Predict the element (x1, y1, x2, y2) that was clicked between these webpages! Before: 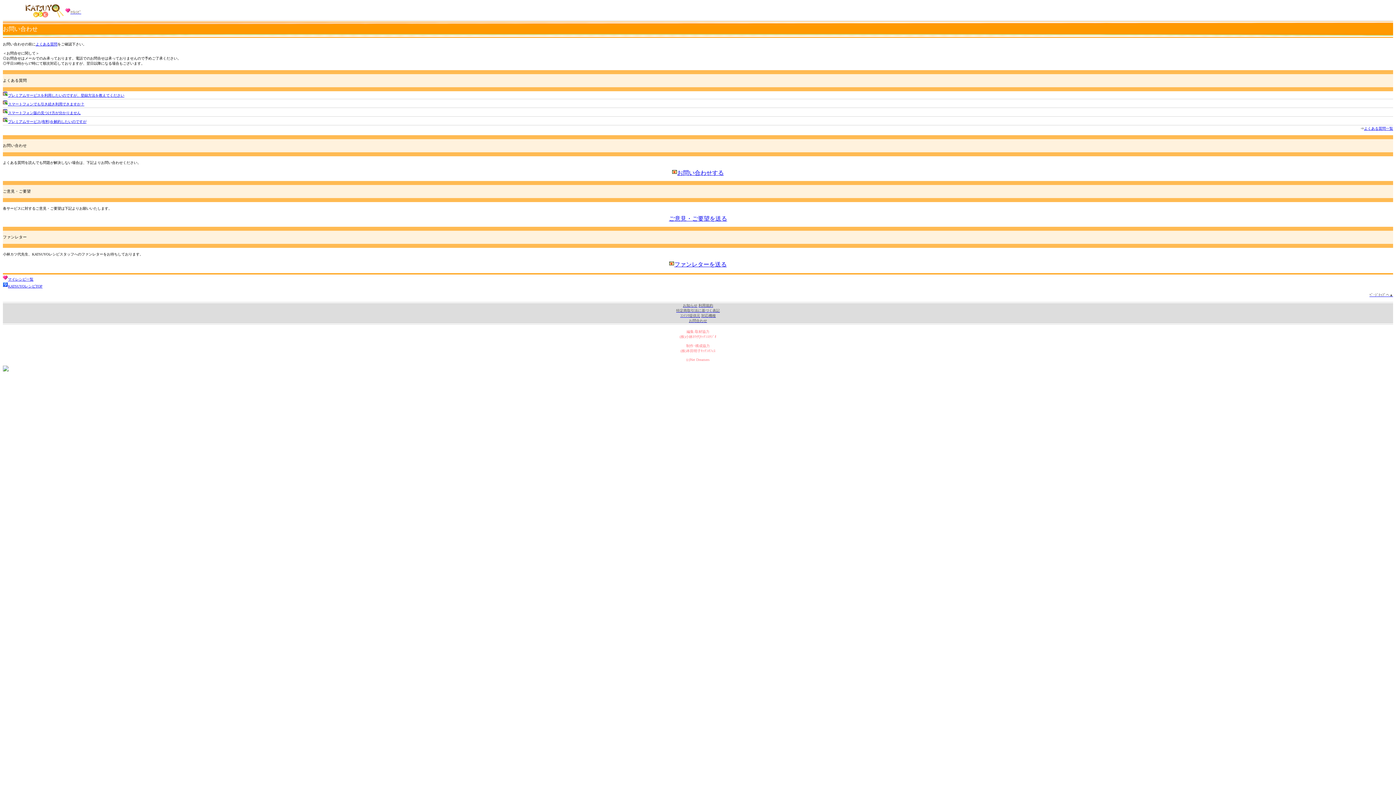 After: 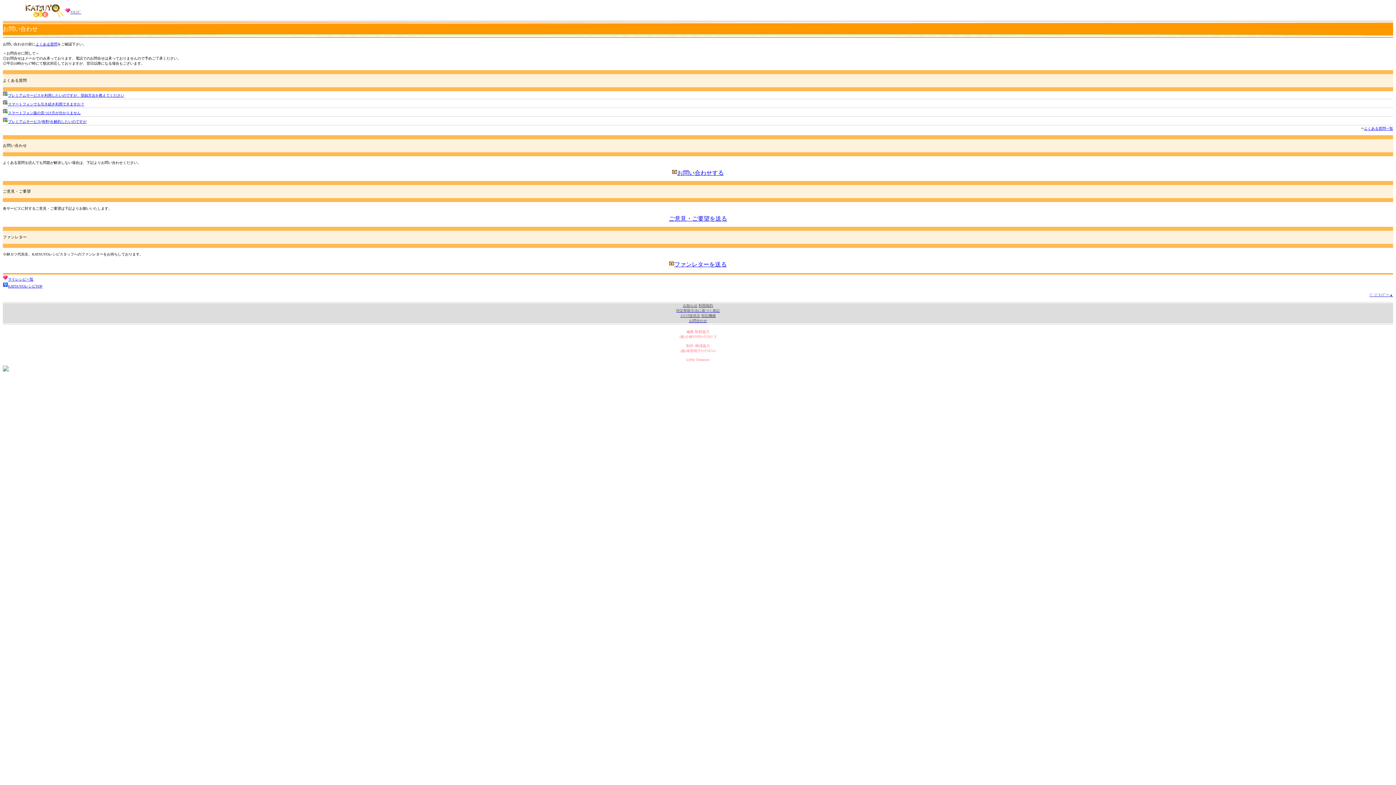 Action: bbox: (24, 14, 64, 18)